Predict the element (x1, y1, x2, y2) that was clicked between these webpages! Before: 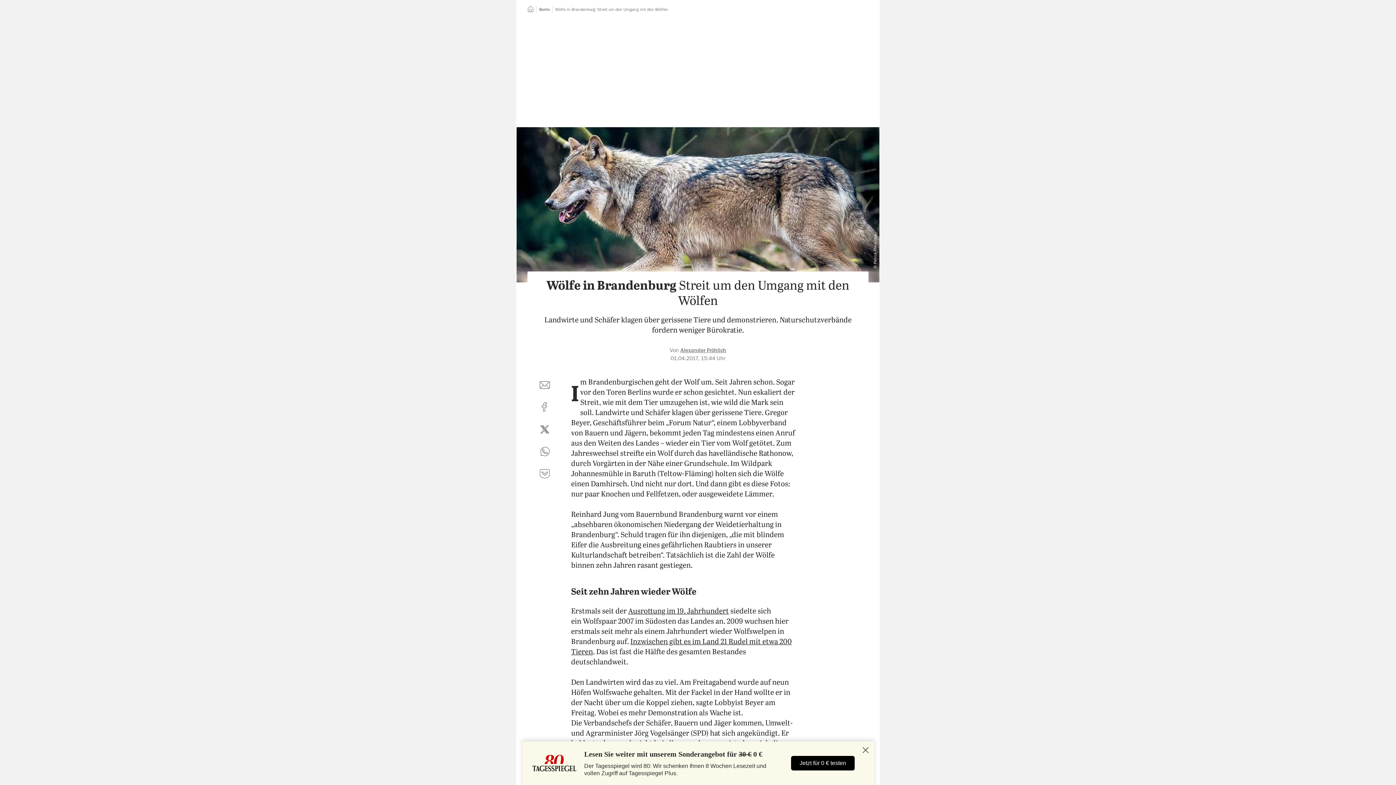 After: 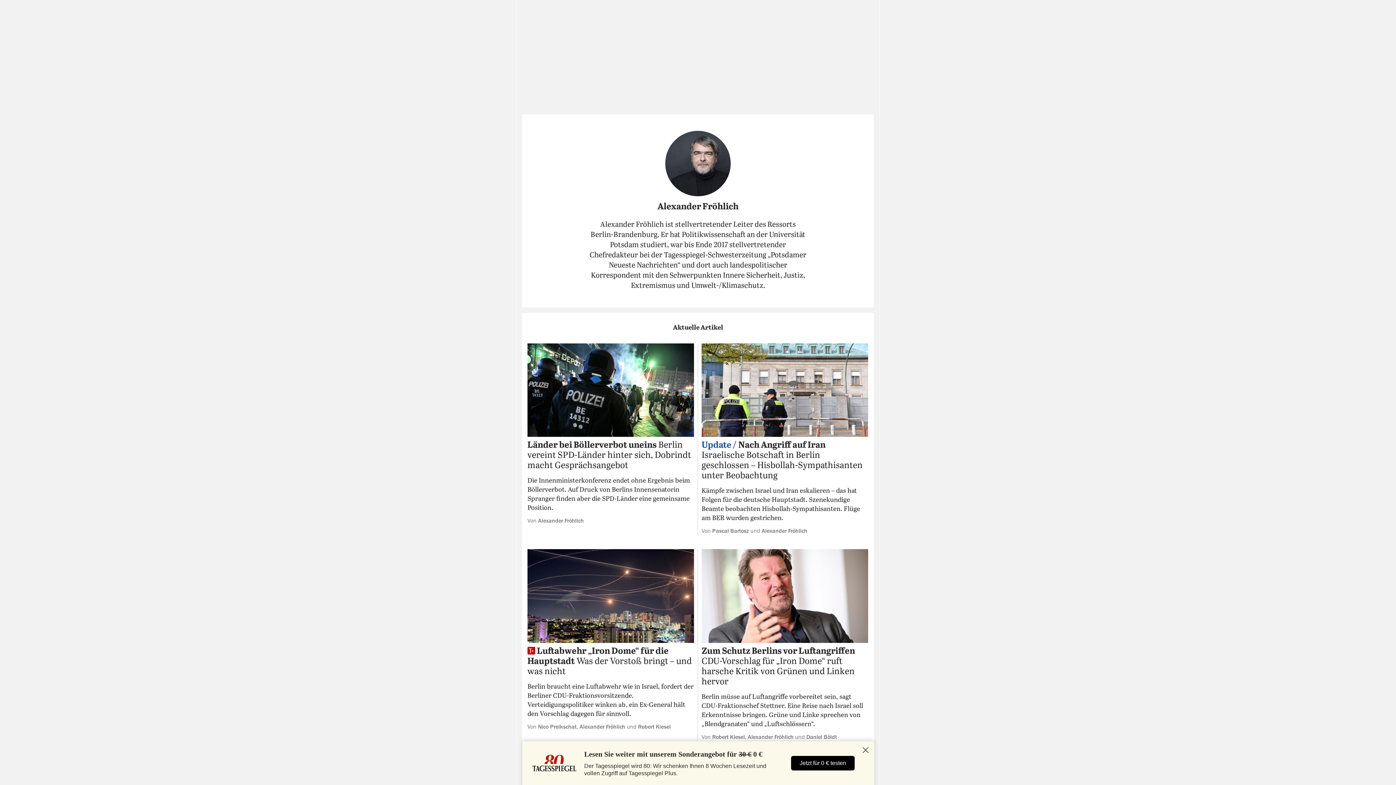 Action: label: Alexander Fröhlich bbox: (680, 347, 726, 353)